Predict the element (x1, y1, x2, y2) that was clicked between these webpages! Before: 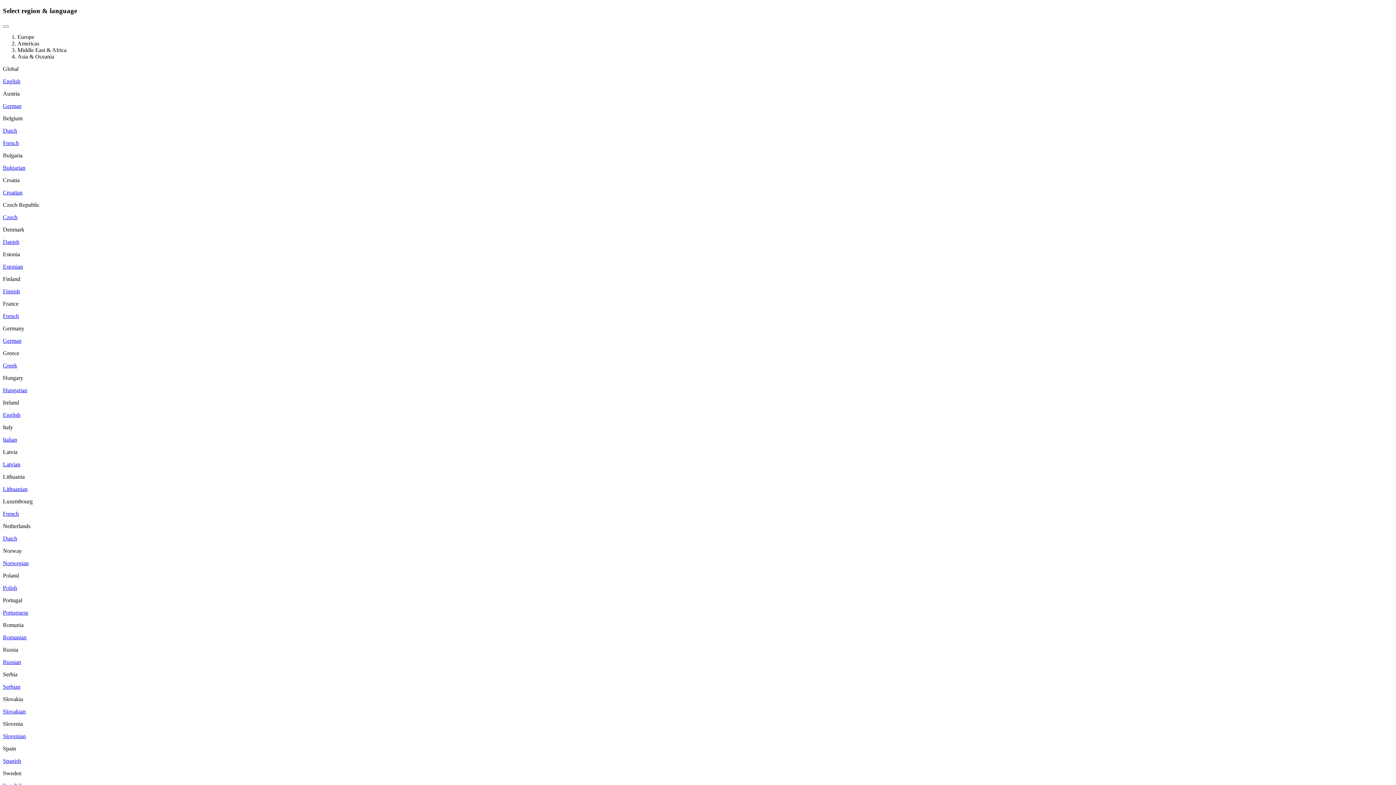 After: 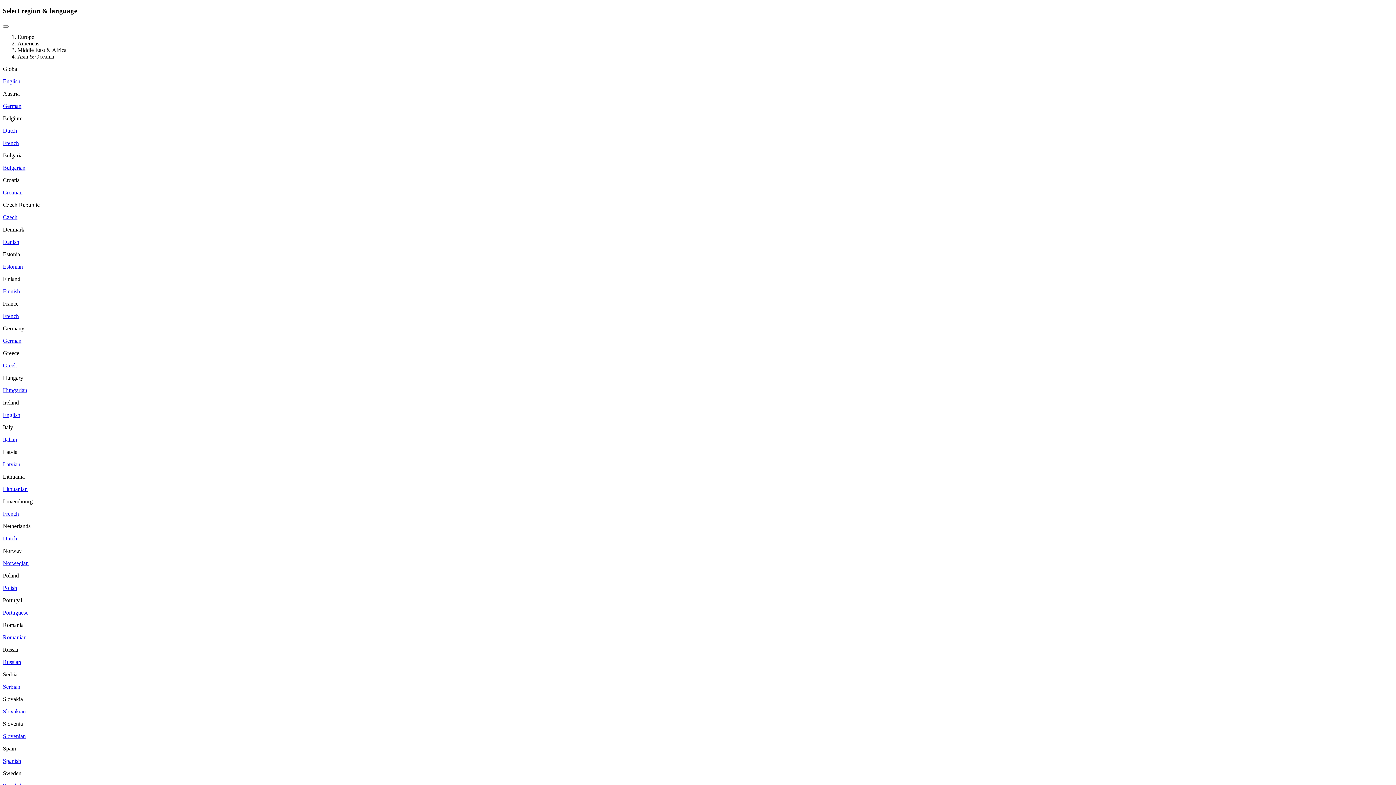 Action: label: Polish bbox: (2, 585, 17, 591)